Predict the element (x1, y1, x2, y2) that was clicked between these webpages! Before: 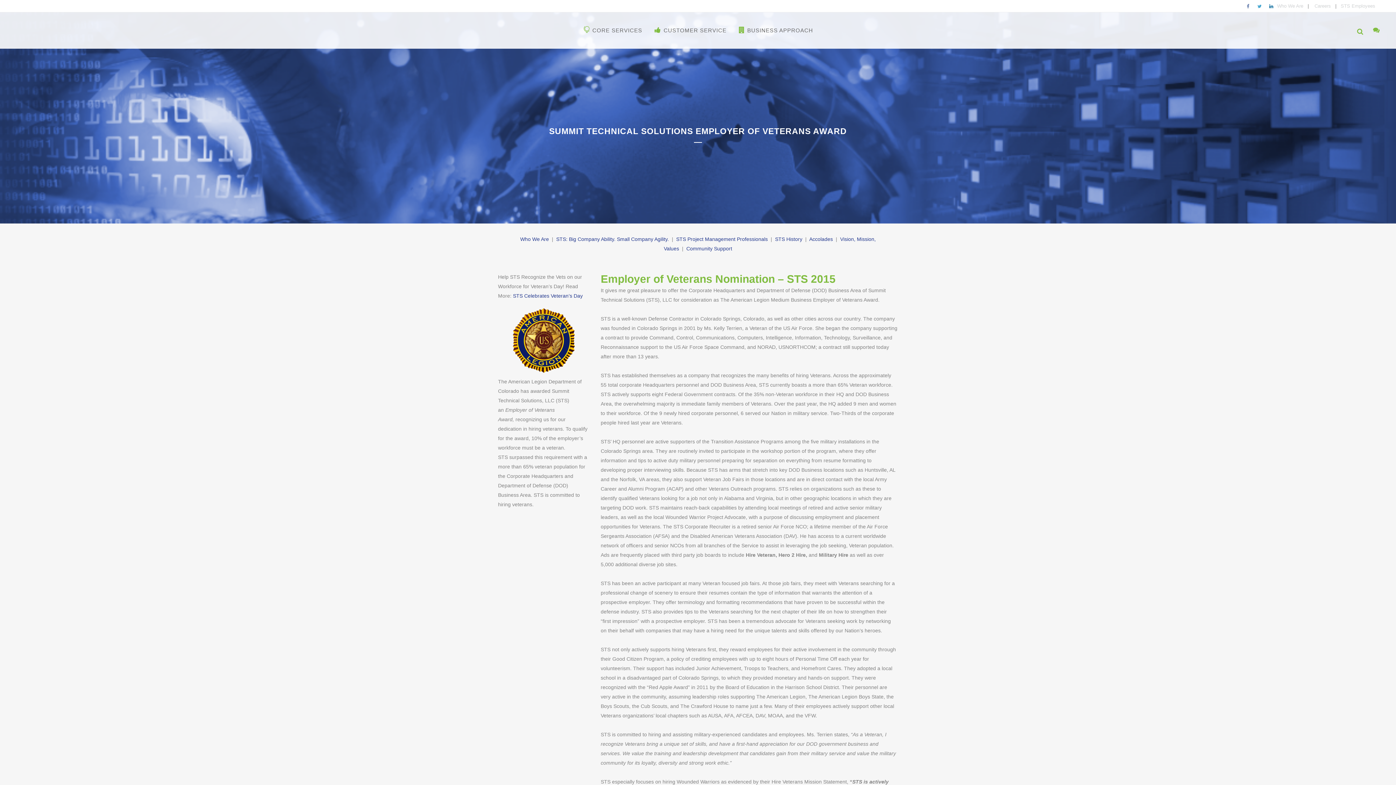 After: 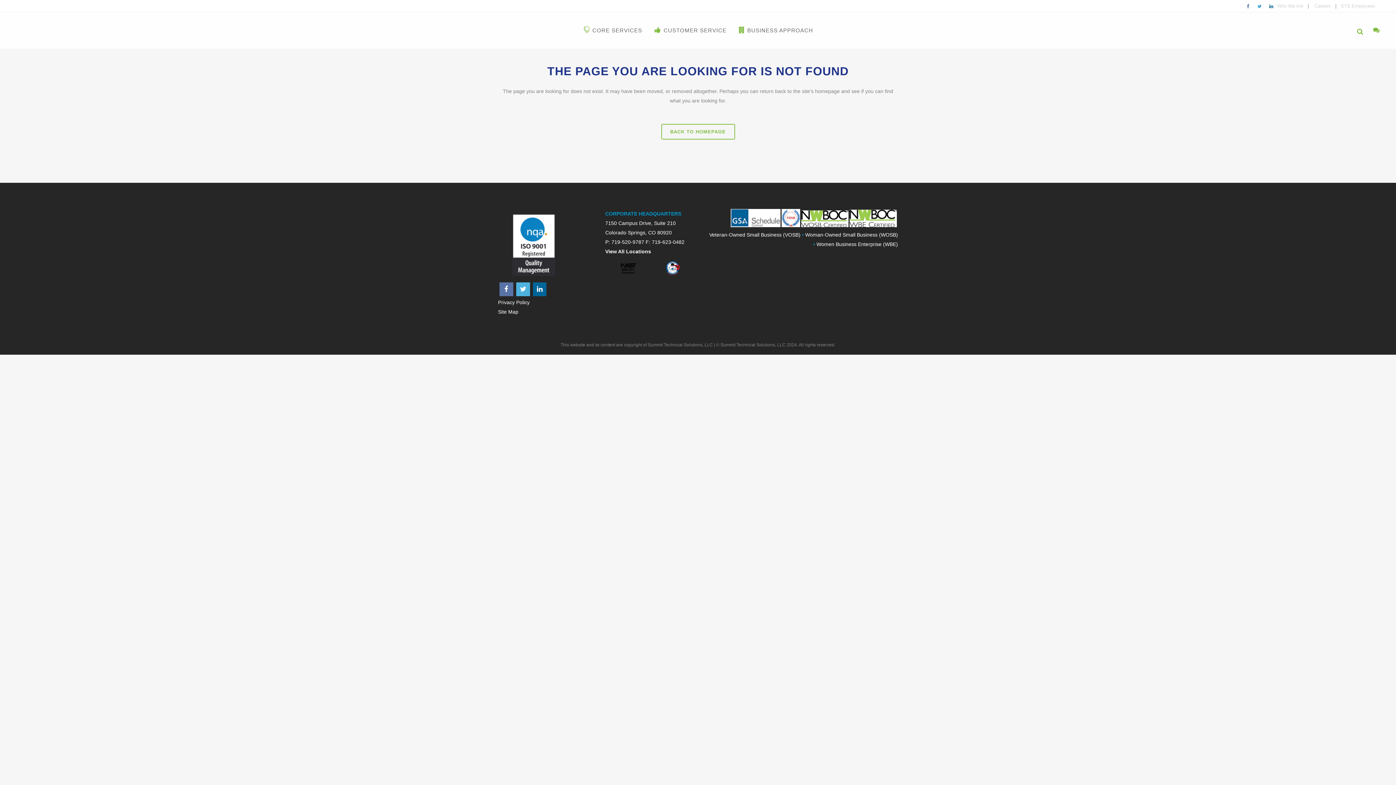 Action: label: STS Project Management Professionals bbox: (676, 236, 768, 242)